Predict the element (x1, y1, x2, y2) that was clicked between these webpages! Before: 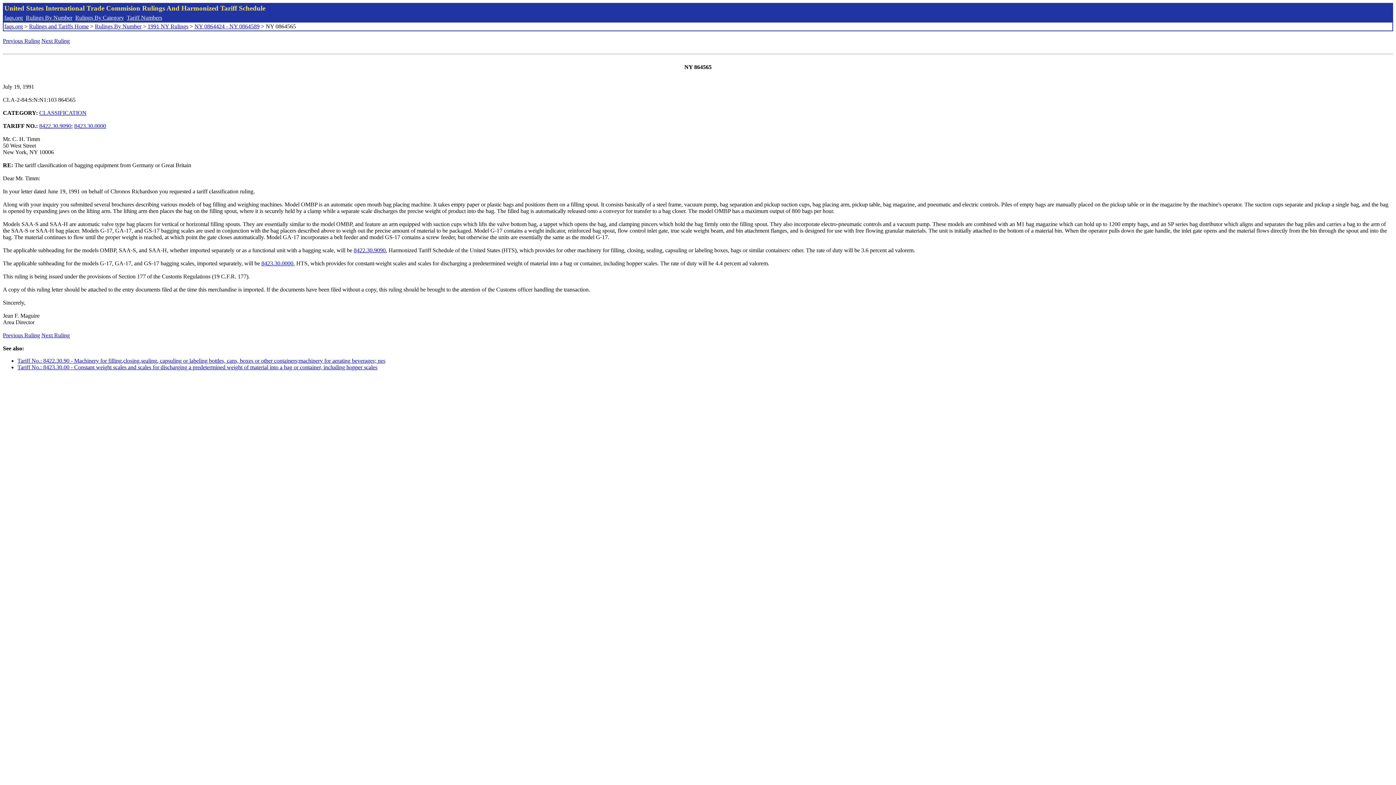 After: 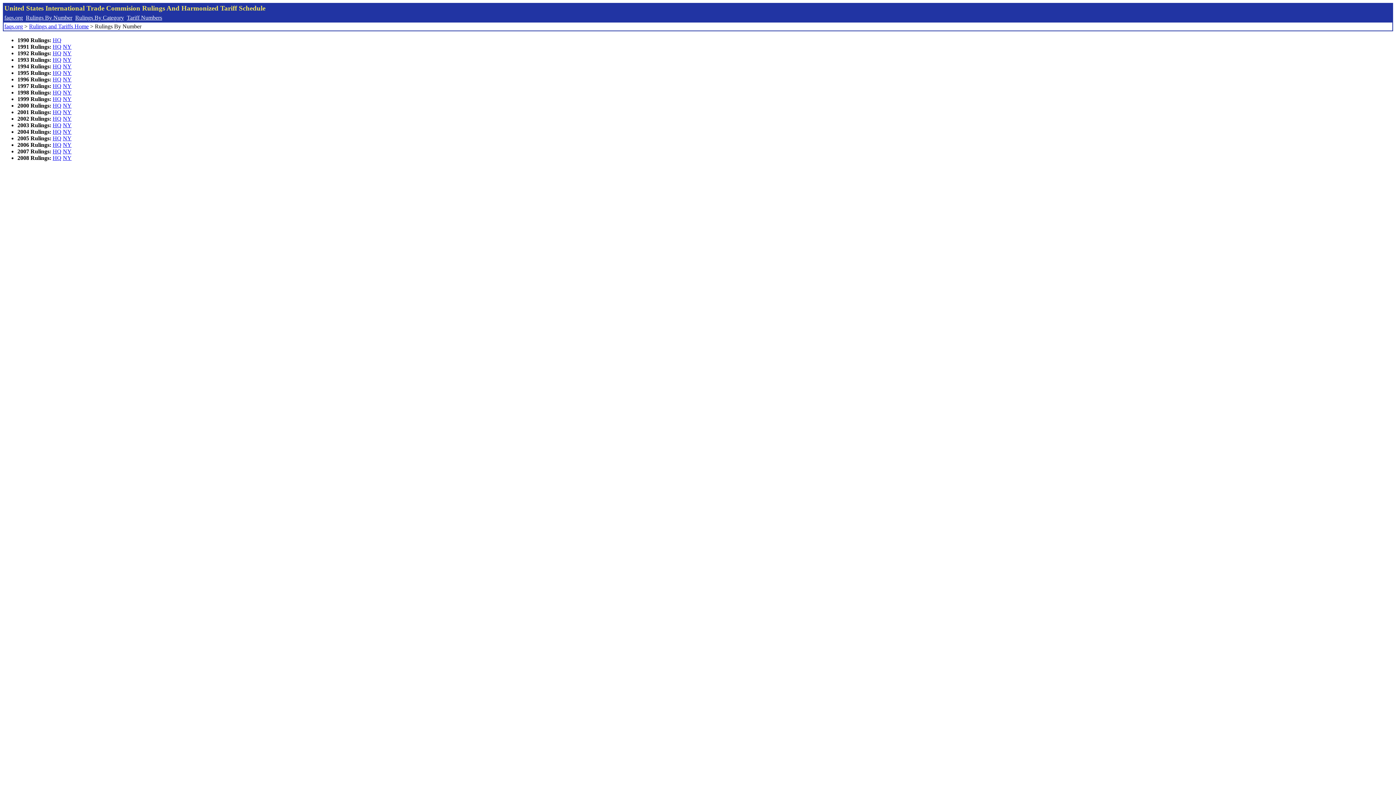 Action: bbox: (25, 14, 72, 20) label: Rulings By Number